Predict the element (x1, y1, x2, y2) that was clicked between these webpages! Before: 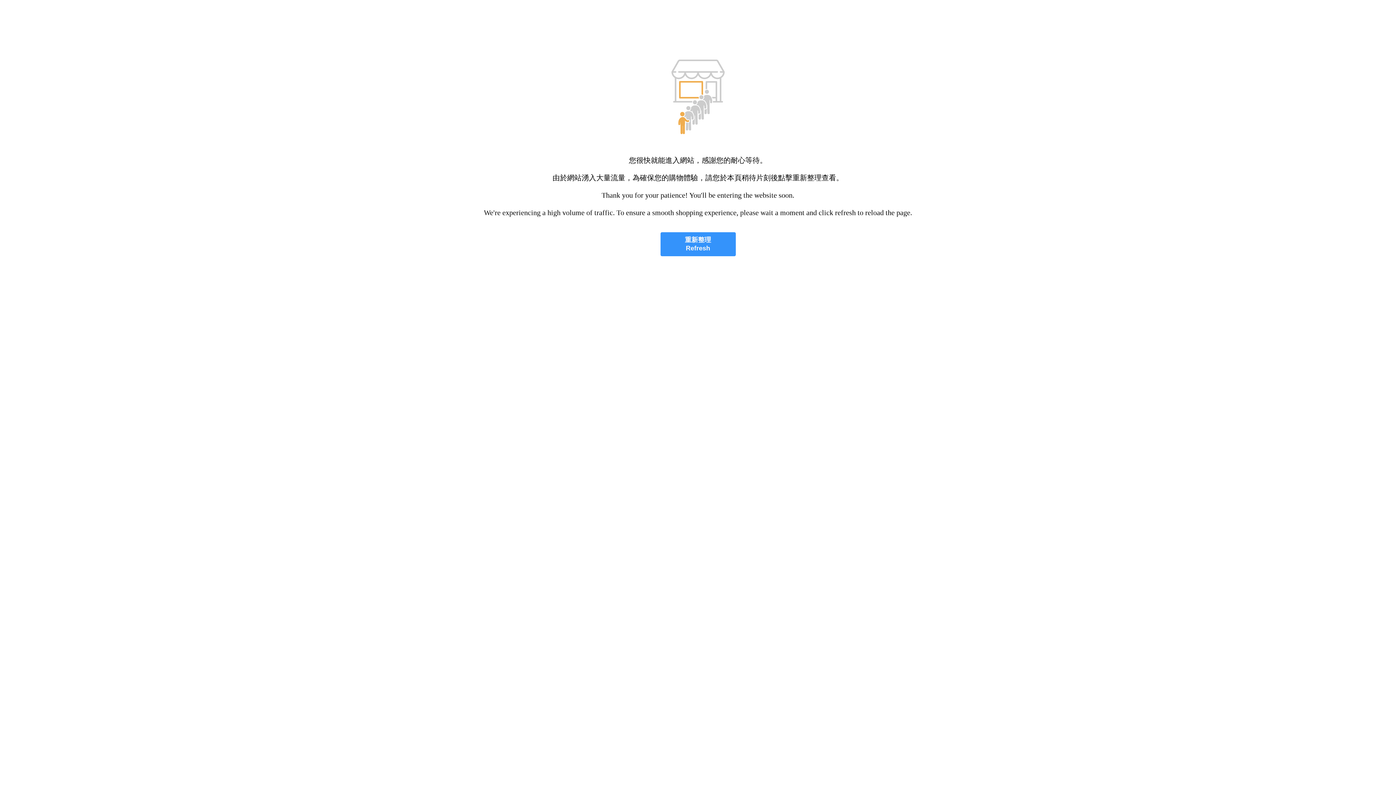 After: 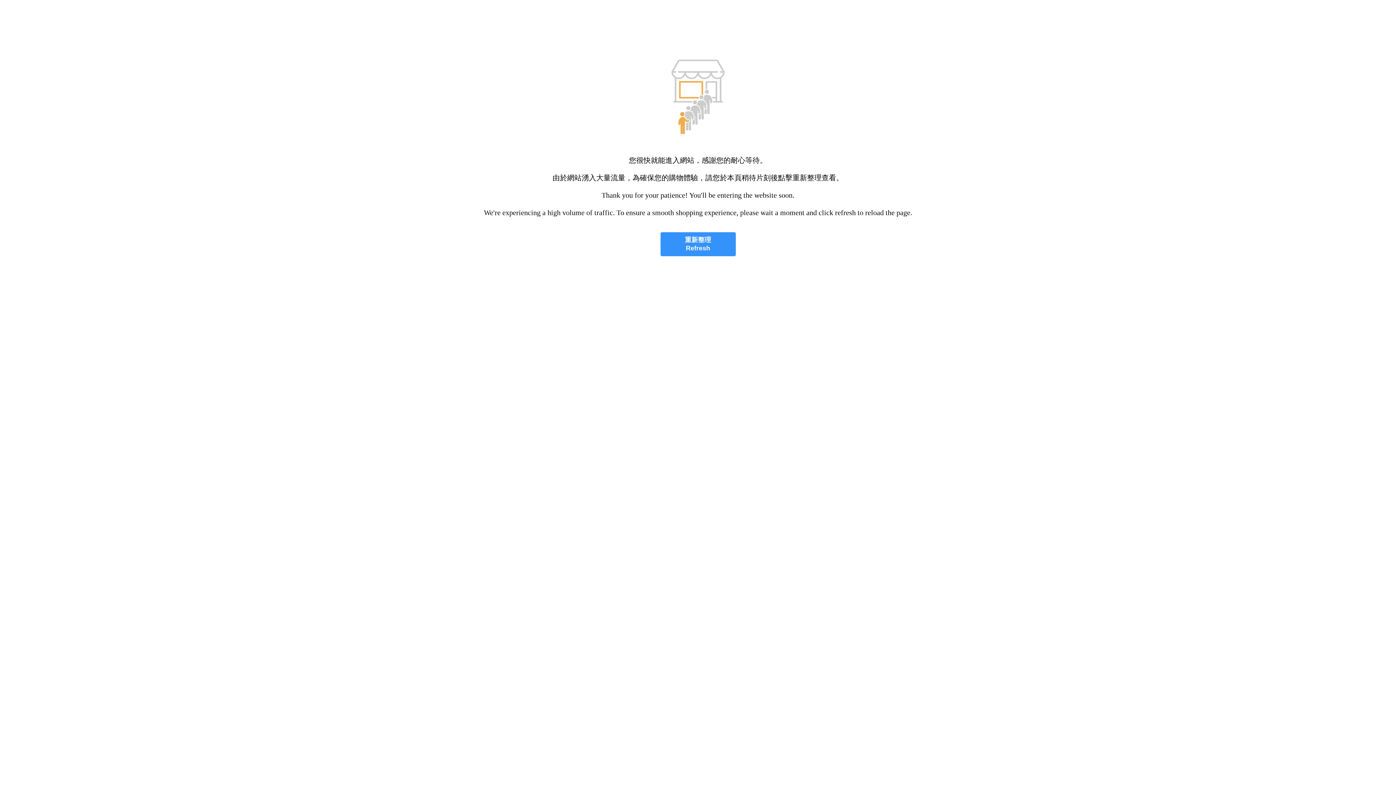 Action: label: 重新整理
Refresh bbox: (660, 232, 735, 256)